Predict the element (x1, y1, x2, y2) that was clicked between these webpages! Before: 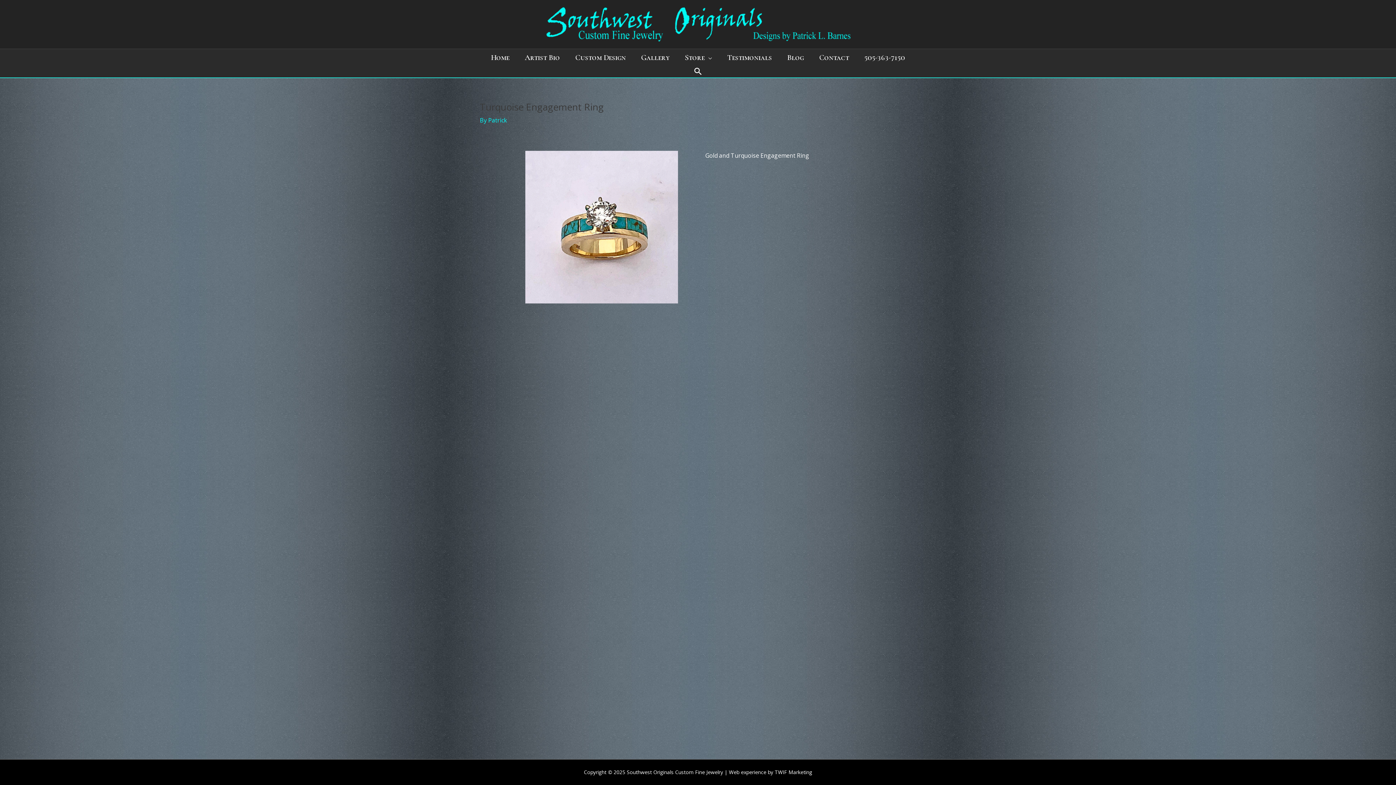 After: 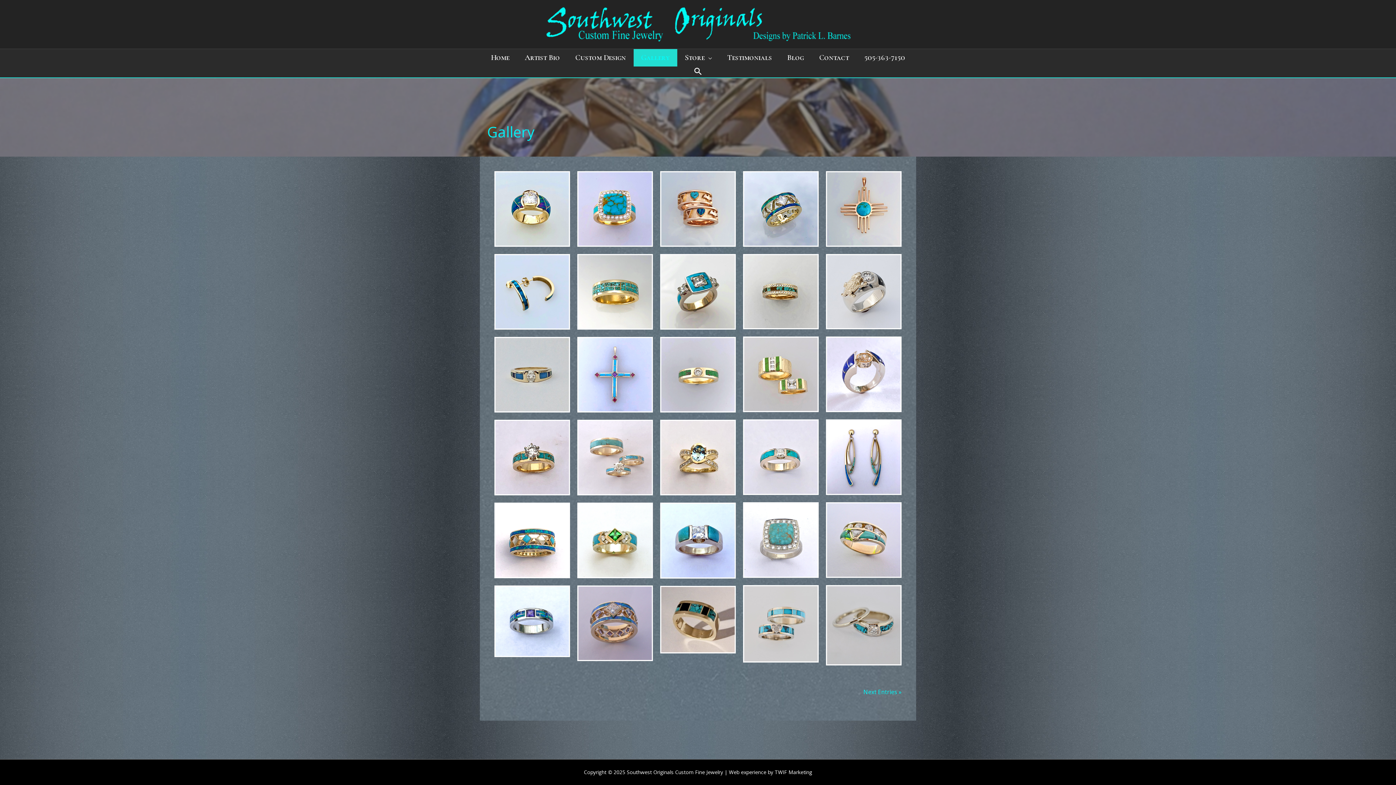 Action: label: Gallery bbox: (633, 49, 677, 66)